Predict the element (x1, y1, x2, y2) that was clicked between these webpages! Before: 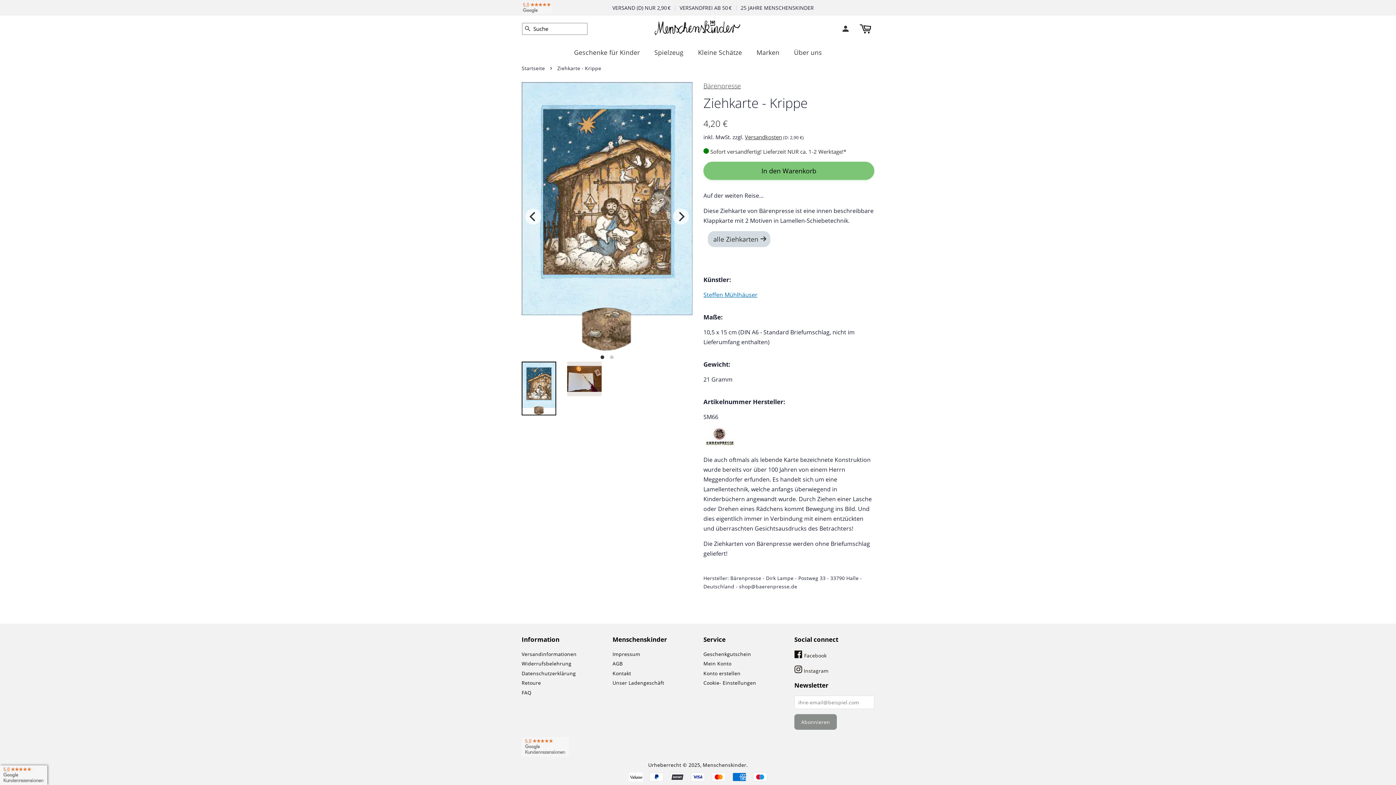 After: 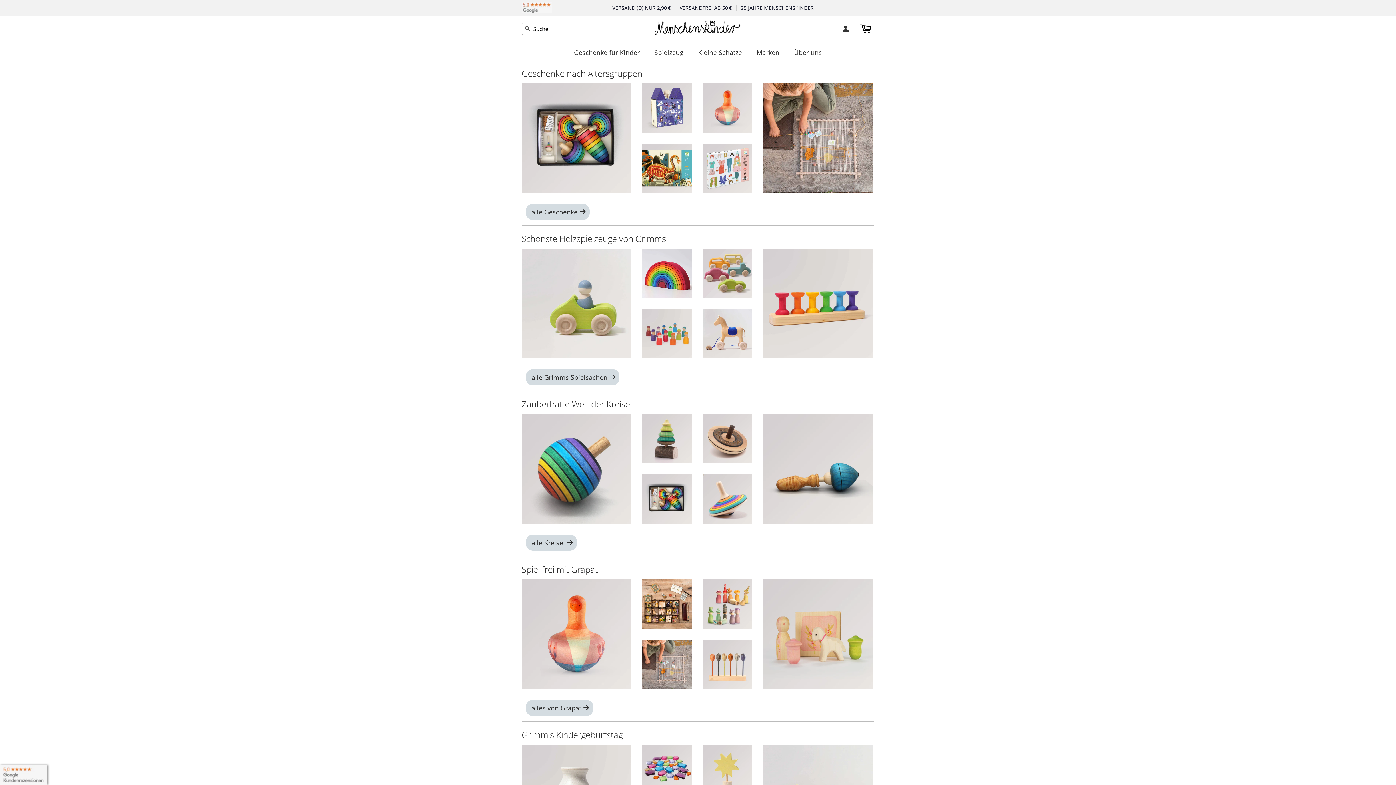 Action: bbox: (702, 761, 746, 768) label: Menschenskinder